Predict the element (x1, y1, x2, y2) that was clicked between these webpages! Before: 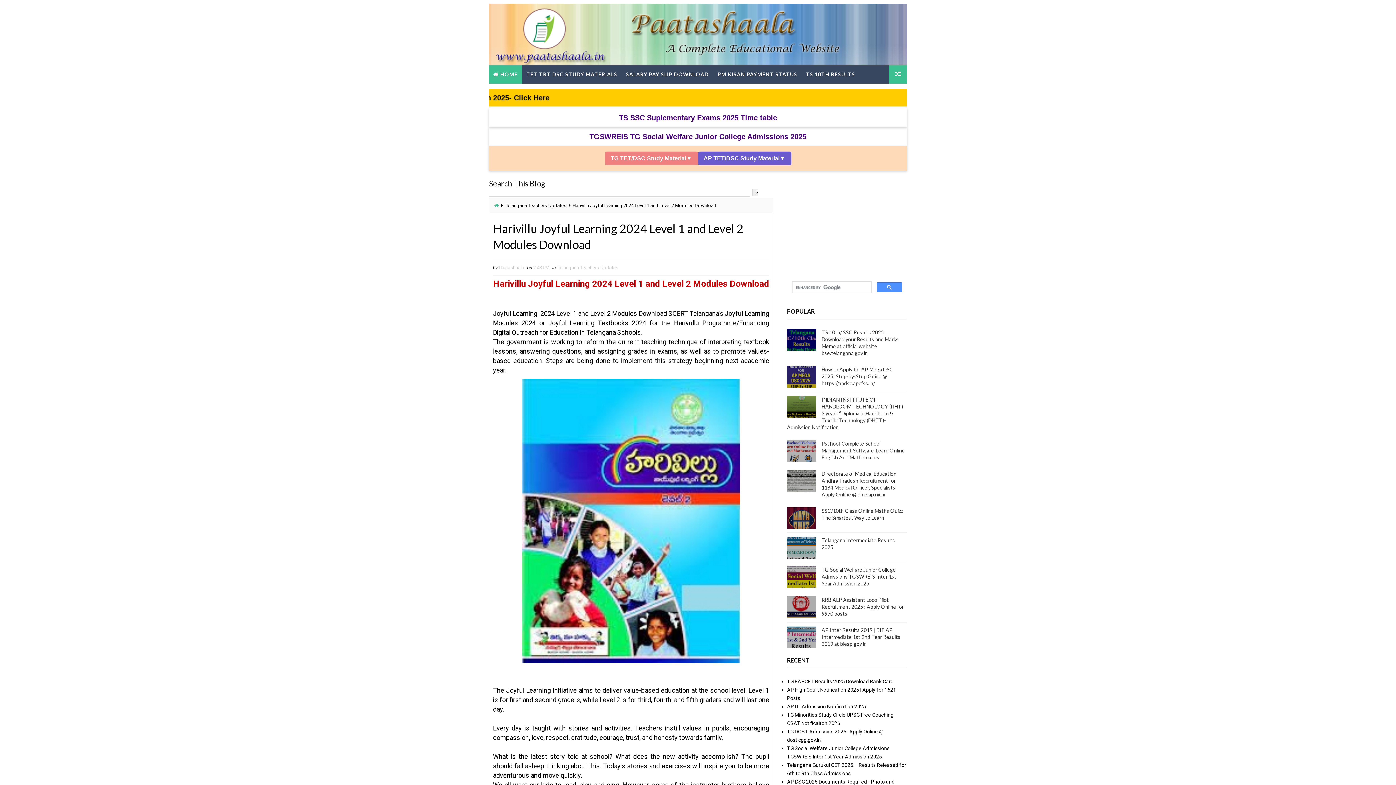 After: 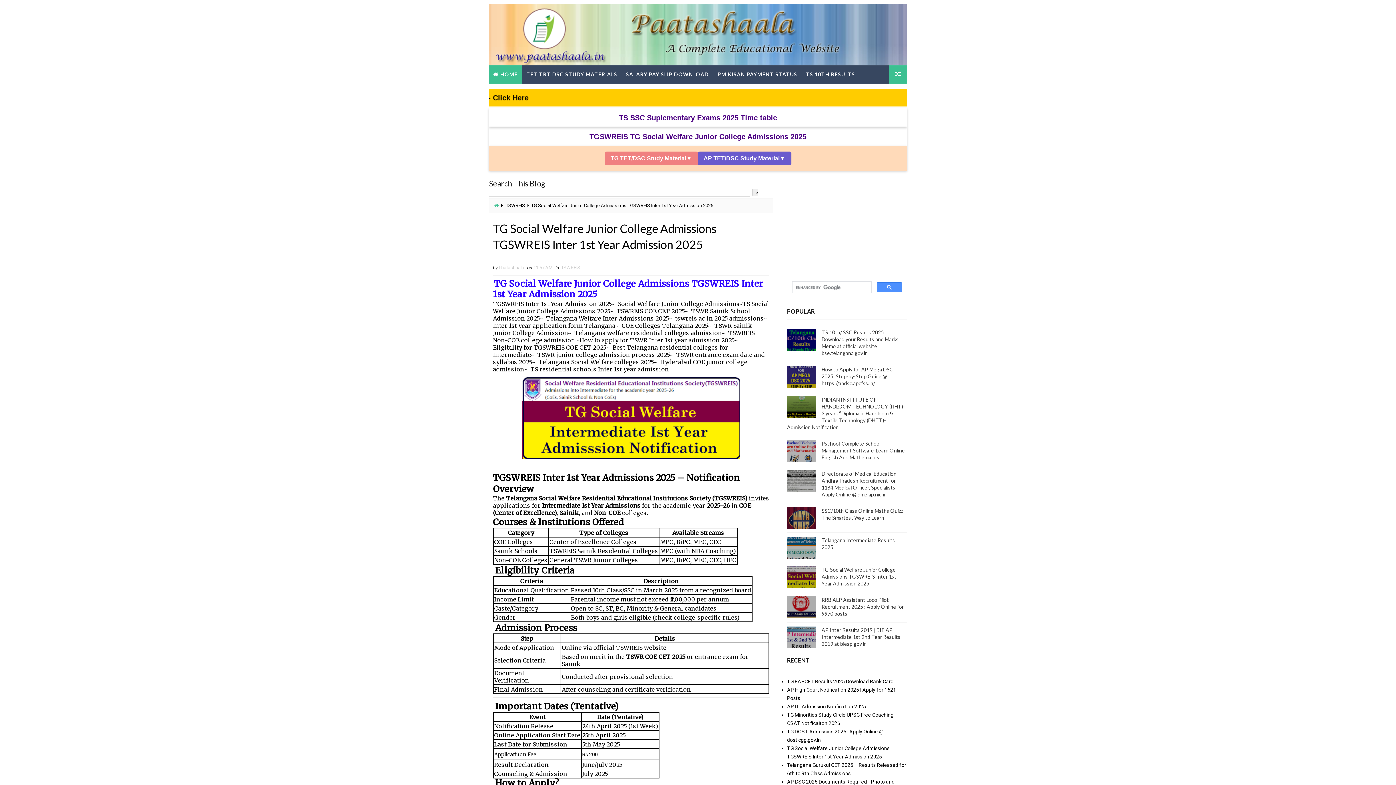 Action: bbox: (489, 127, 907, 146) label: TGSWREIS TG Social Welfare Junior College Admissions 2025